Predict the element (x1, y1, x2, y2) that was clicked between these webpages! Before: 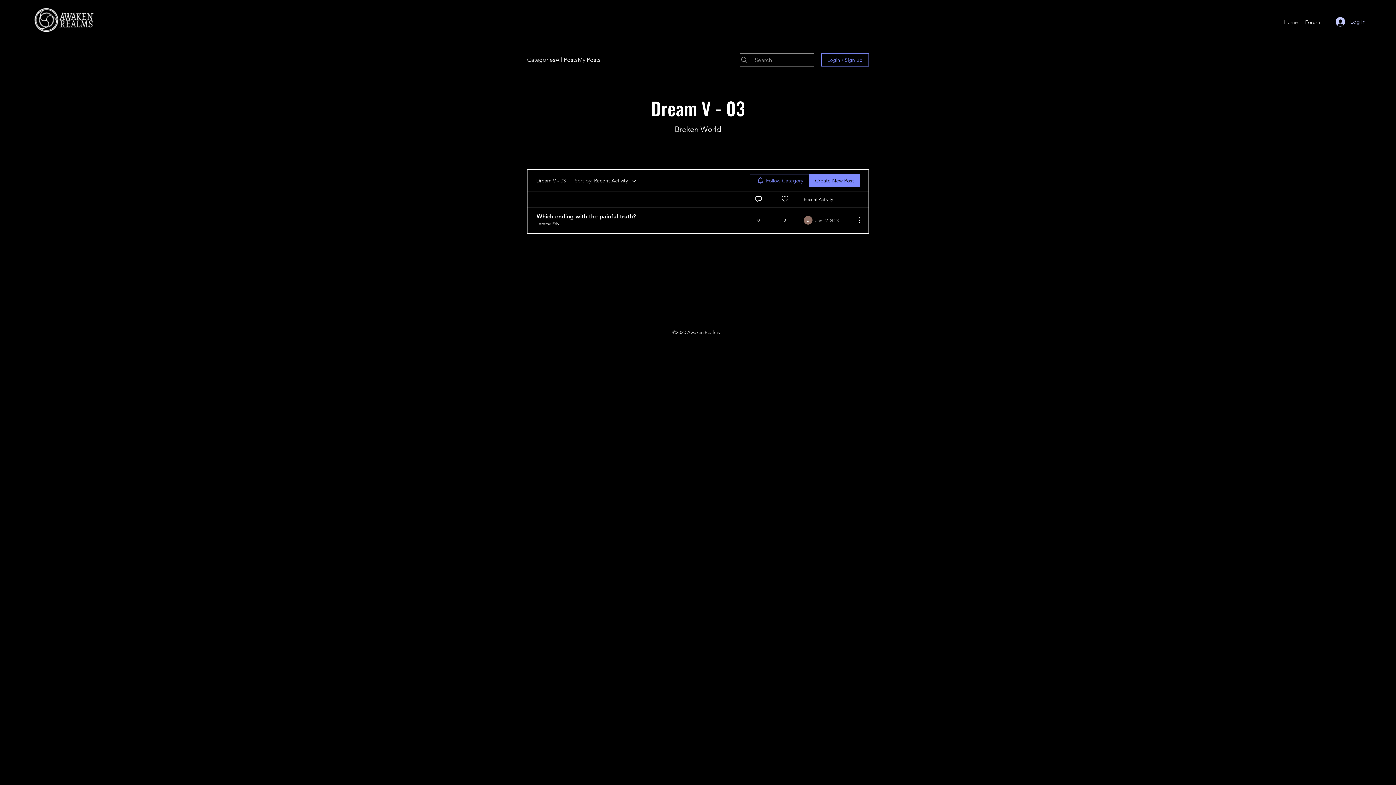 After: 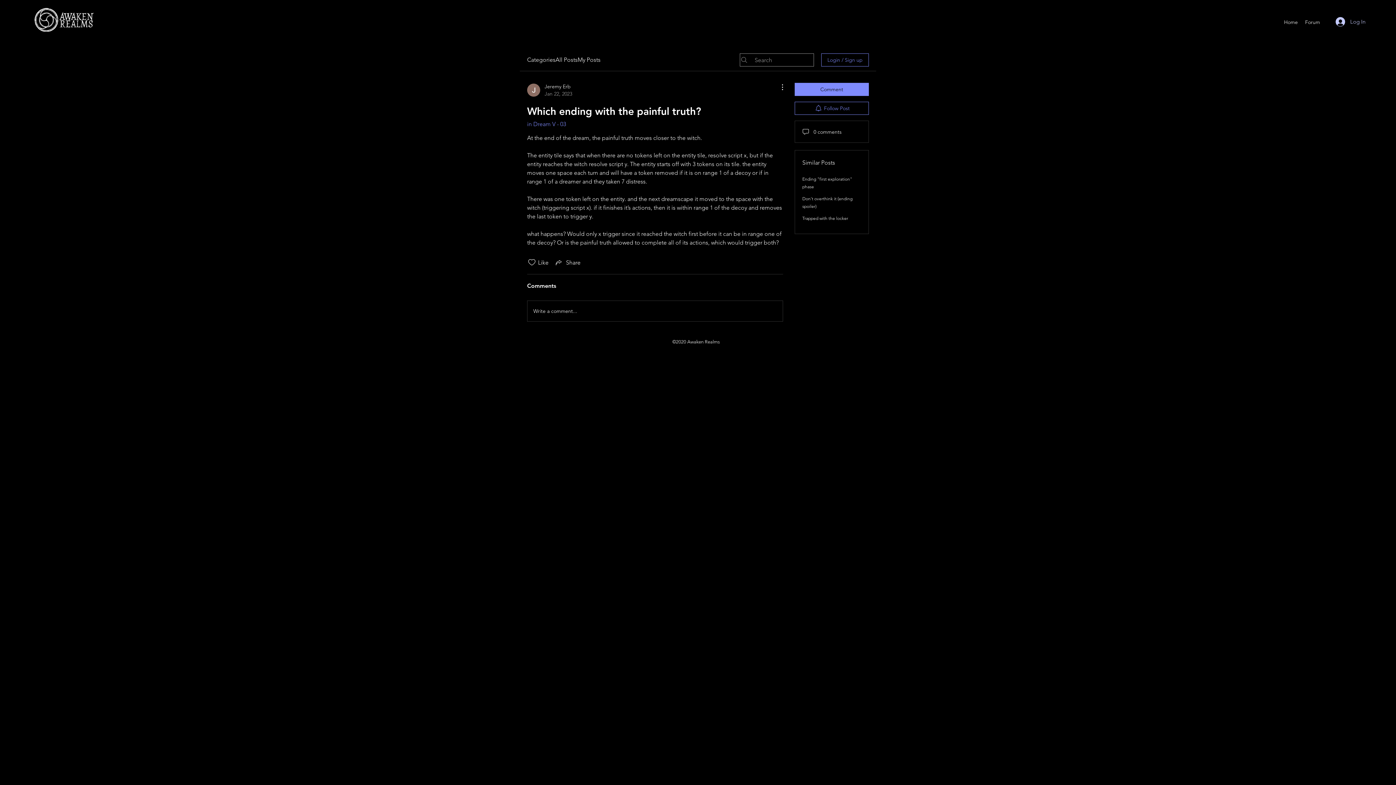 Action: label: Which ending with the painful truth? bbox: (536, 213, 636, 219)